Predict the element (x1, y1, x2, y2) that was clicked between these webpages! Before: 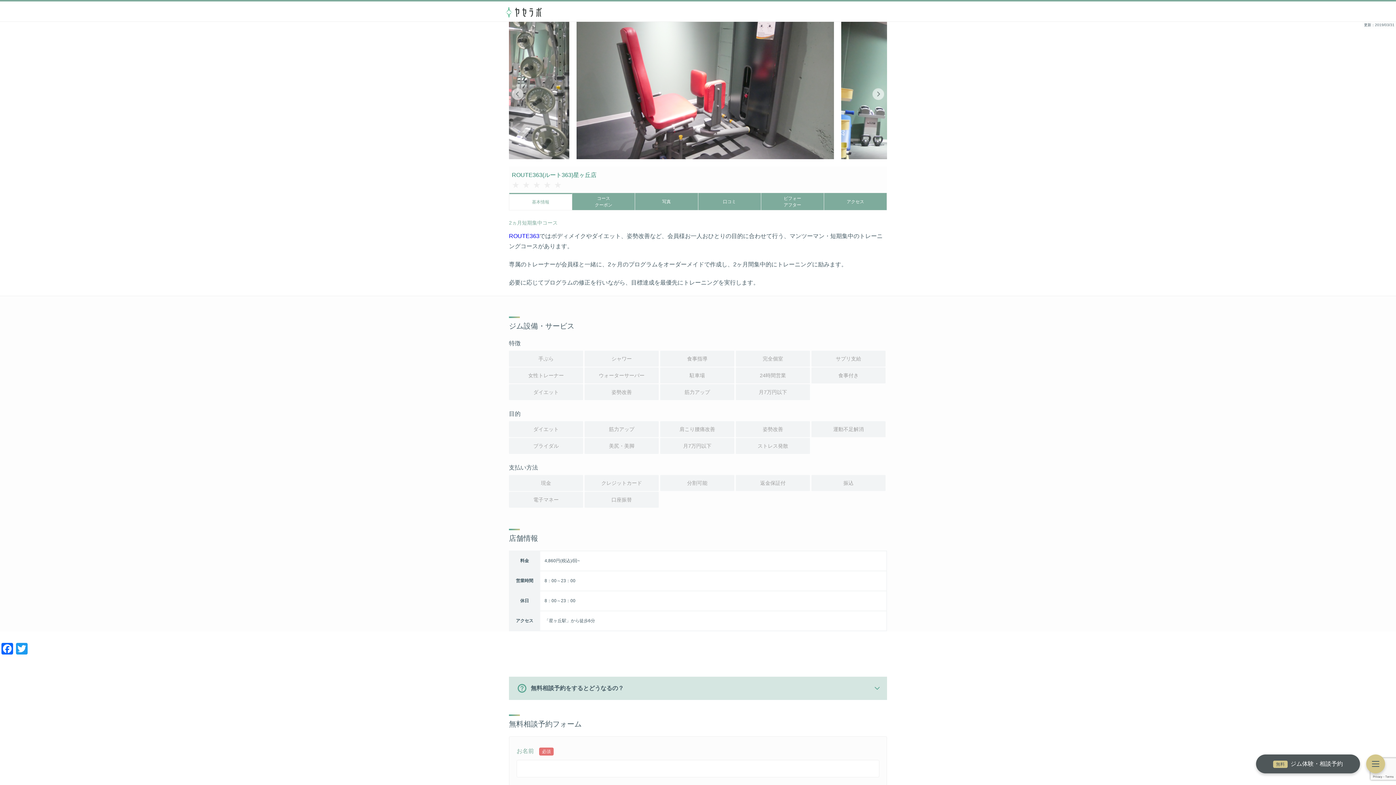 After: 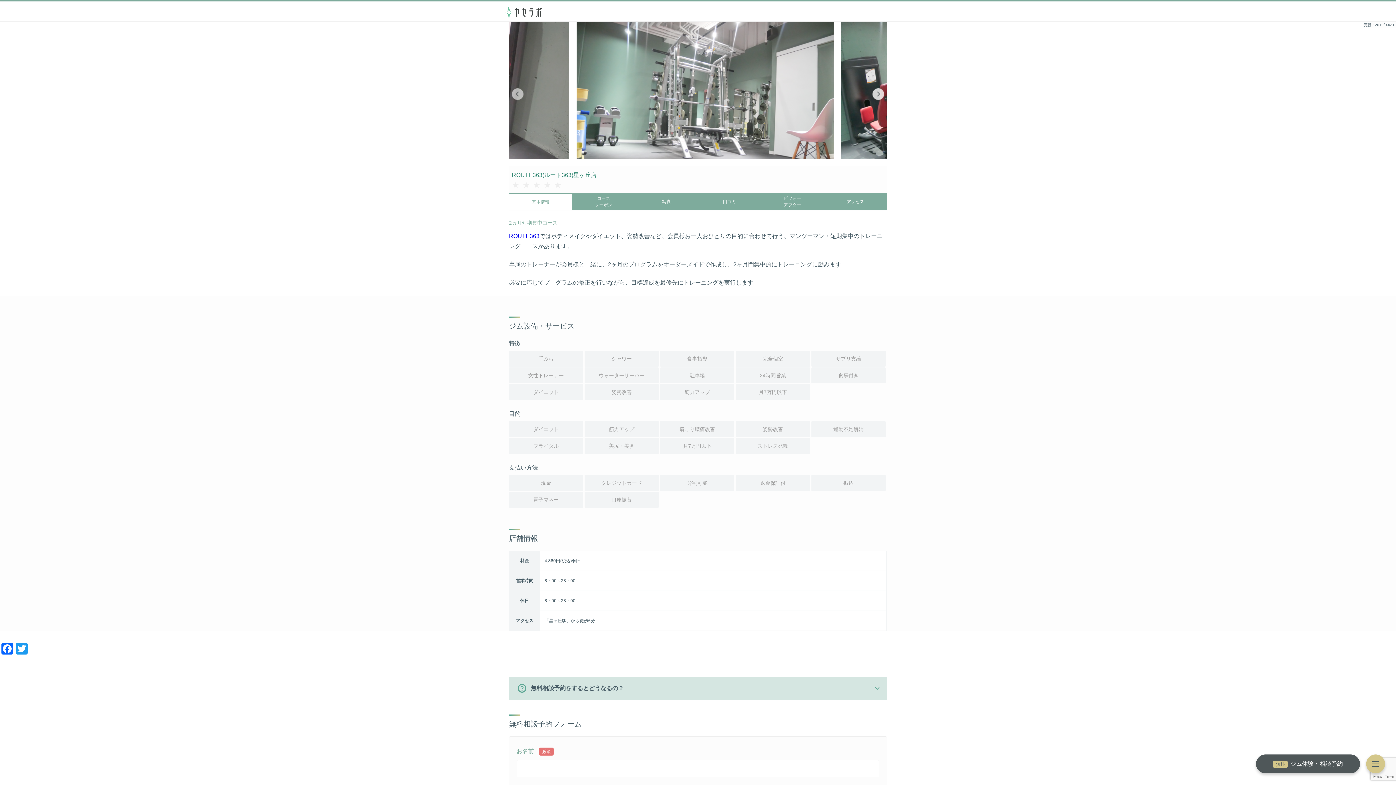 Action: label: Next bbox: (872, 88, 884, 100)